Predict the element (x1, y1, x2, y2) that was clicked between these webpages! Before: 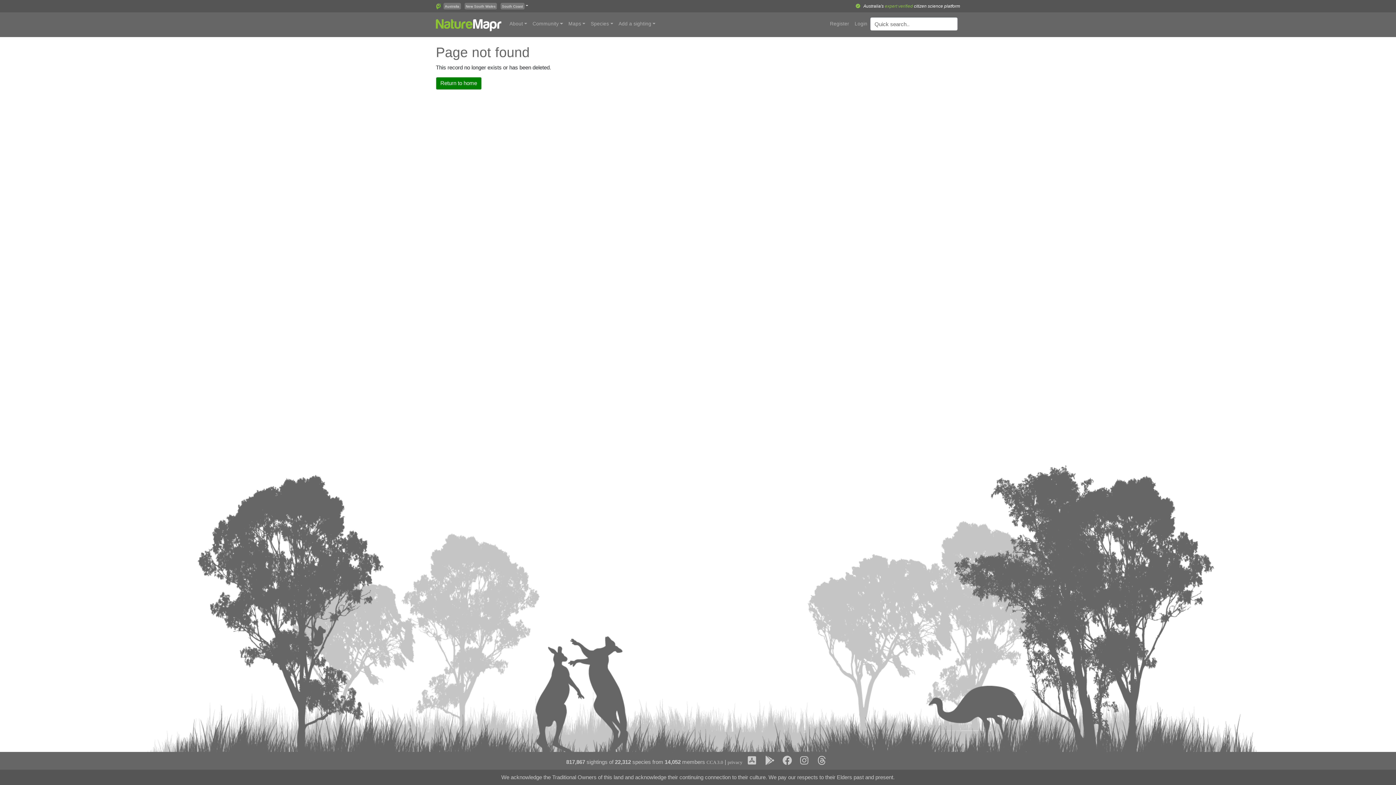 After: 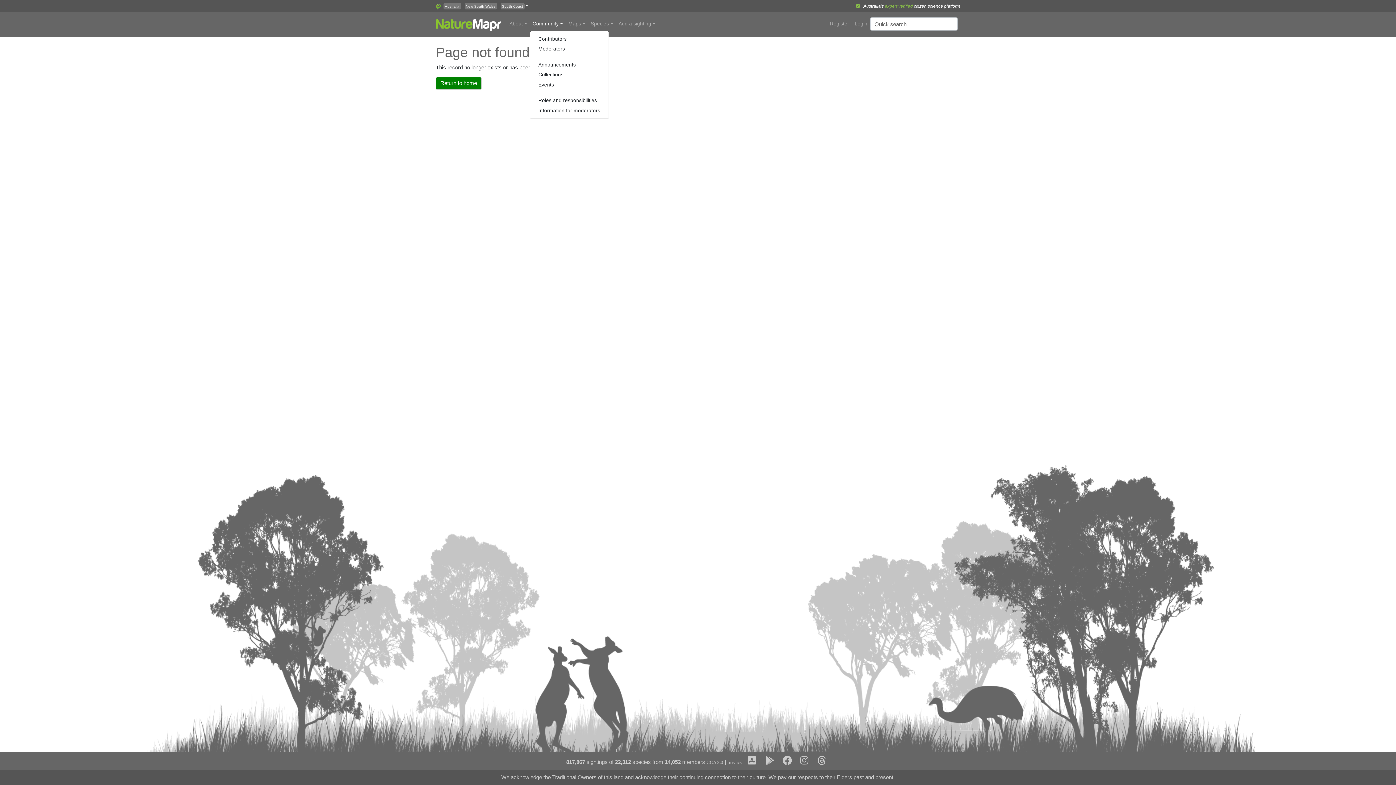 Action: bbox: (530, 17, 565, 30) label: Community